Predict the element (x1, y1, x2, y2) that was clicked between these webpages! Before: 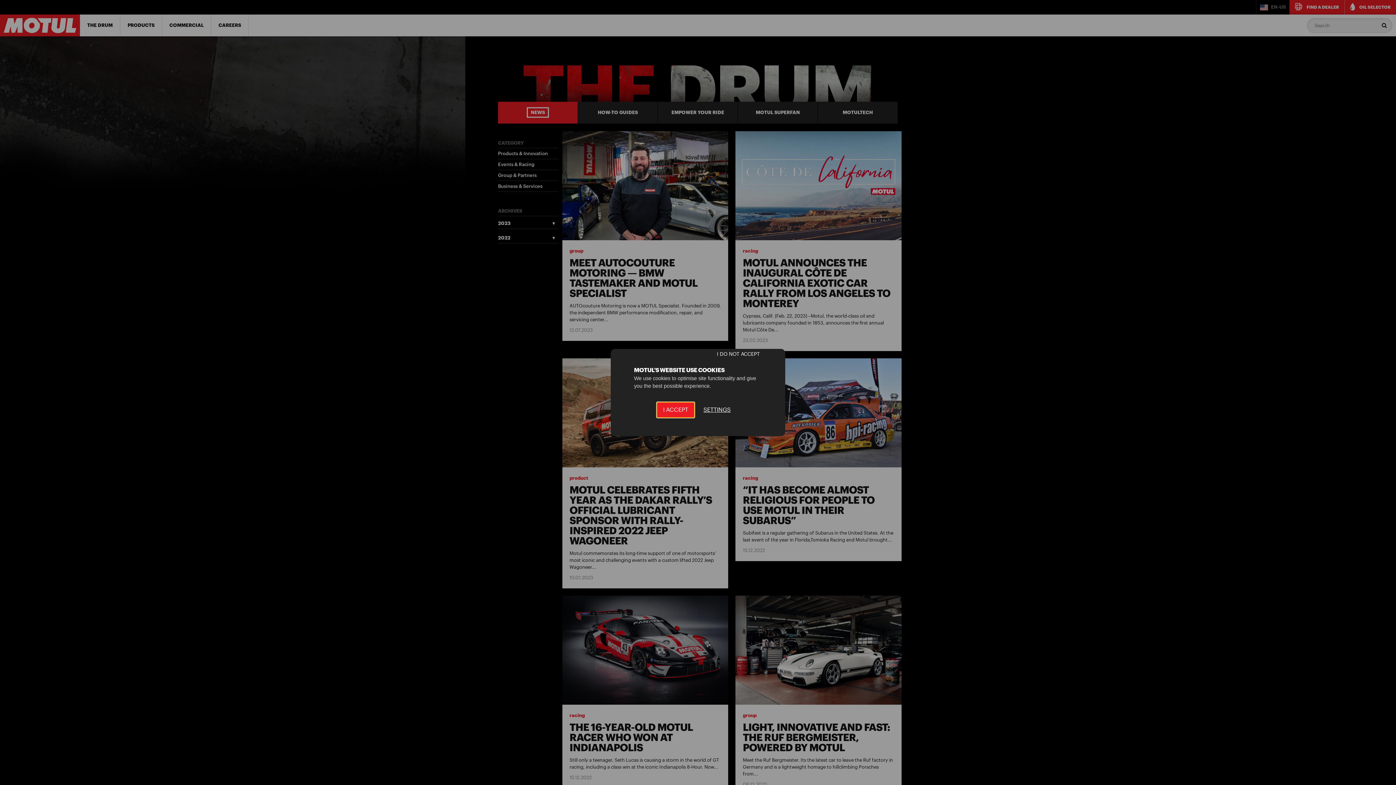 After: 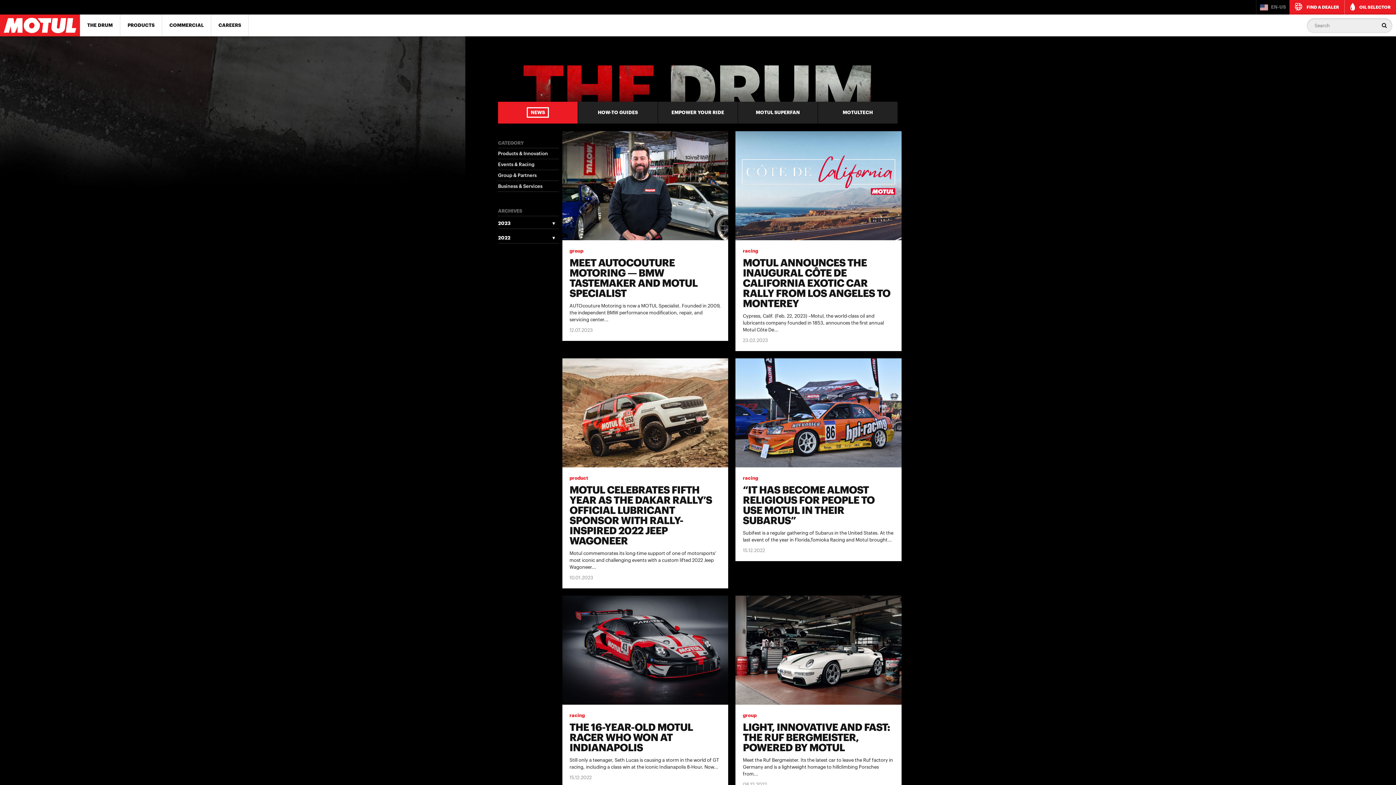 Action: label: I DO NOT ACCEPT bbox: (620, 347, 765, 361)